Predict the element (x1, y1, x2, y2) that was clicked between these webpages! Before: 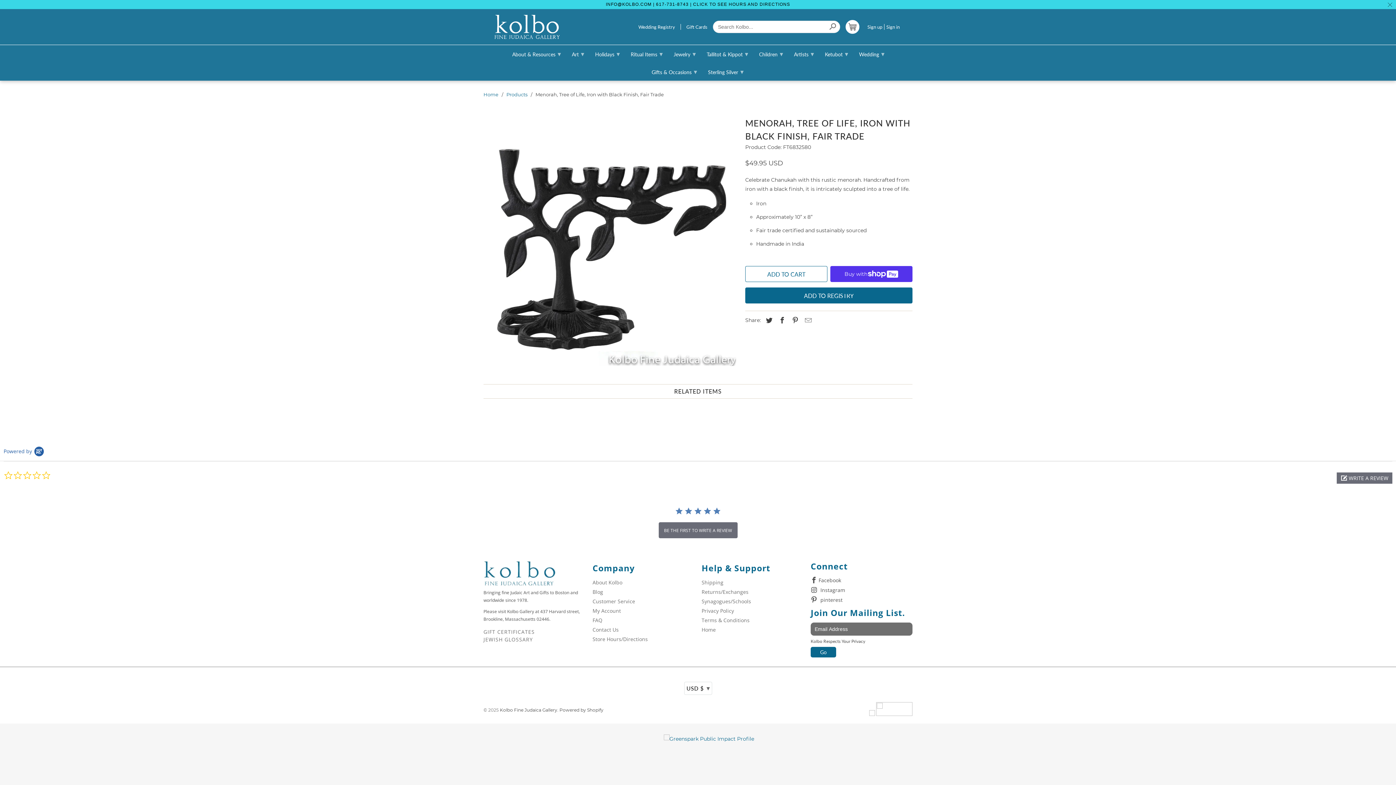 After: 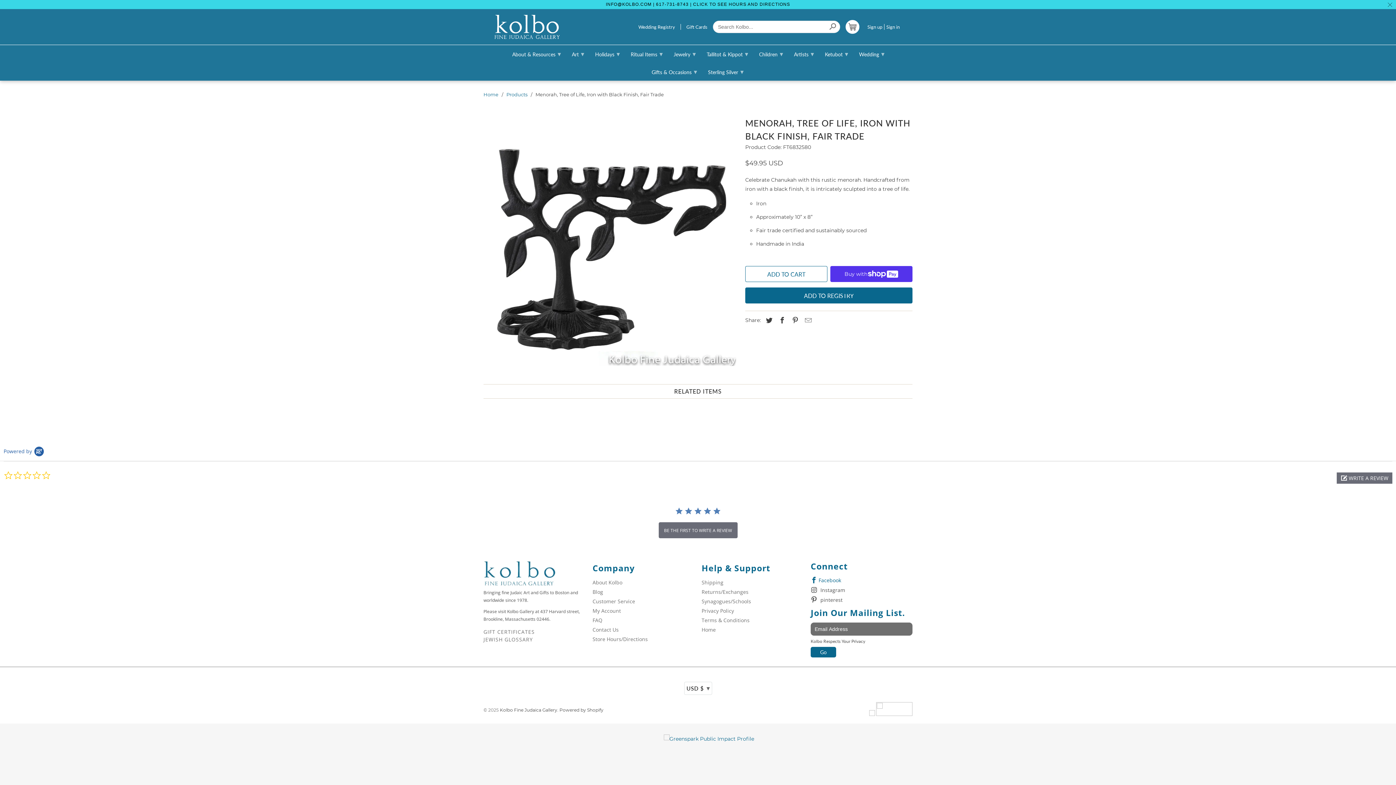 Action: bbox: (810, 576, 841, 584) label: Facebook